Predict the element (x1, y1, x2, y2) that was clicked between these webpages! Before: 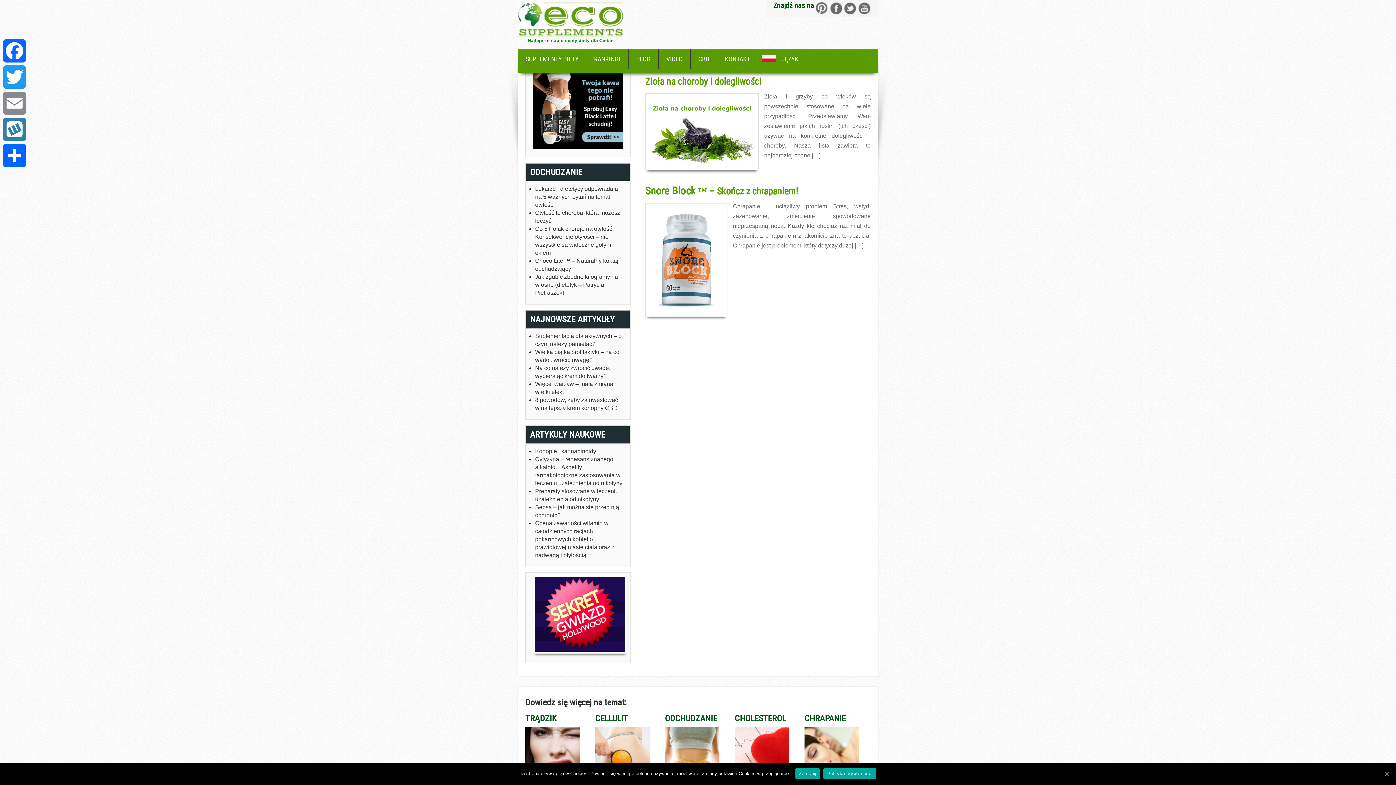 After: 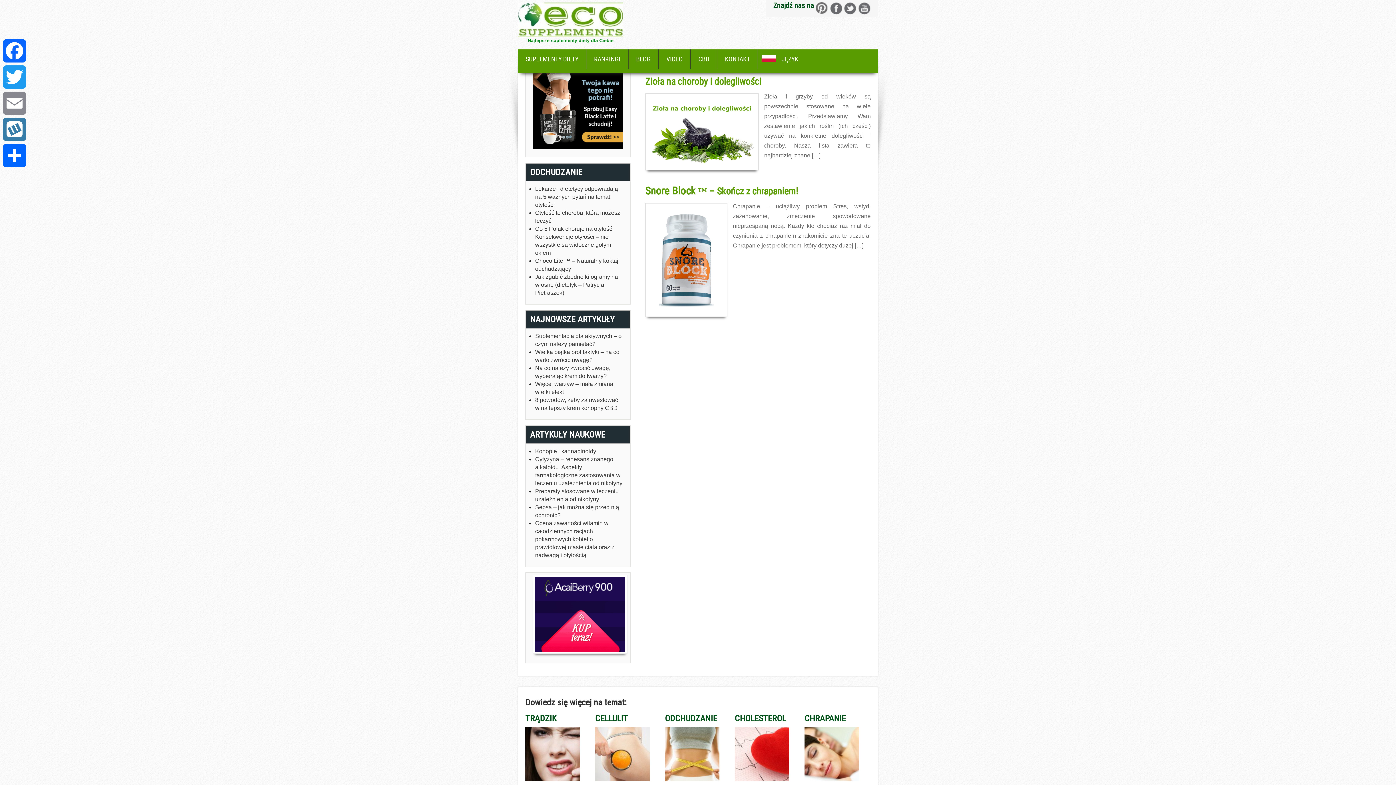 Action: label: Zamknij bbox: (1383, 770, 1390, 777)